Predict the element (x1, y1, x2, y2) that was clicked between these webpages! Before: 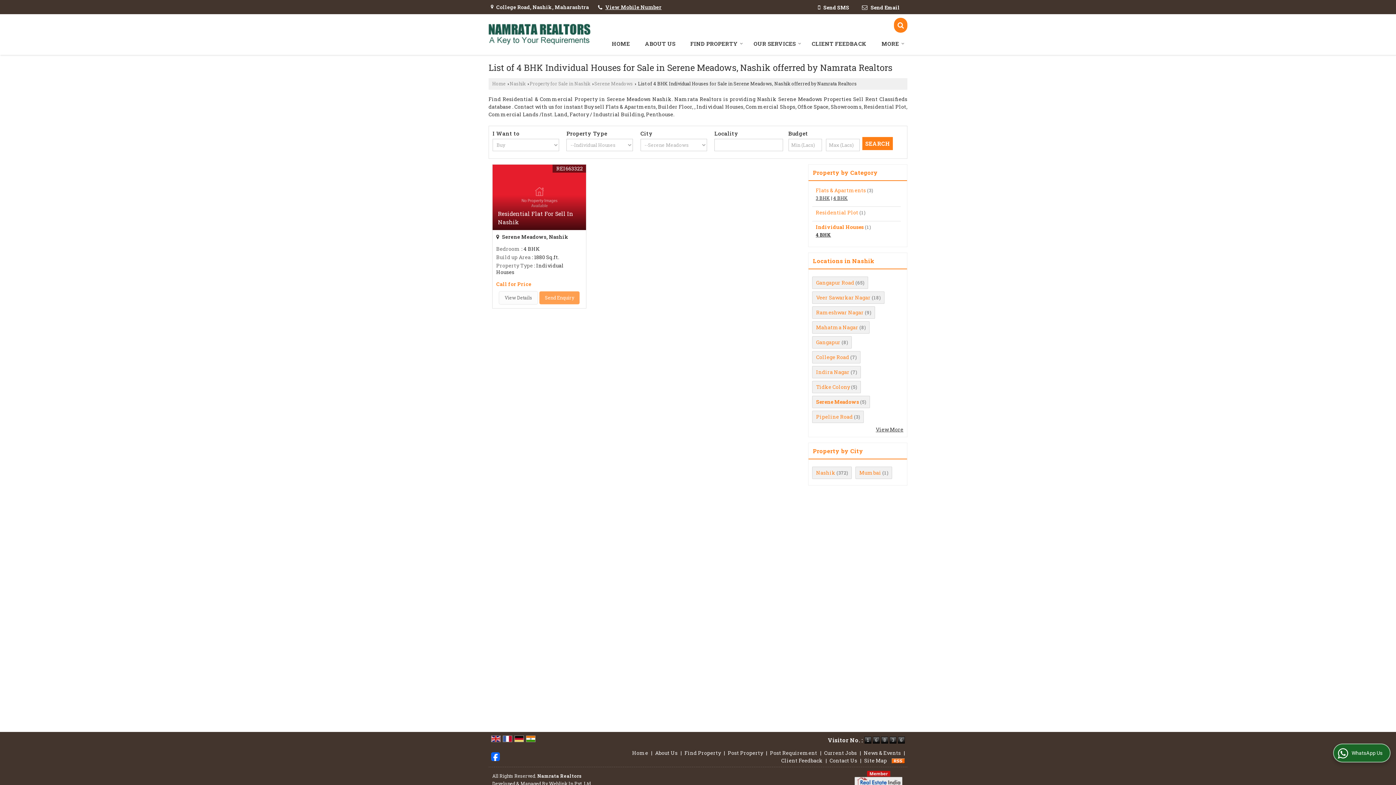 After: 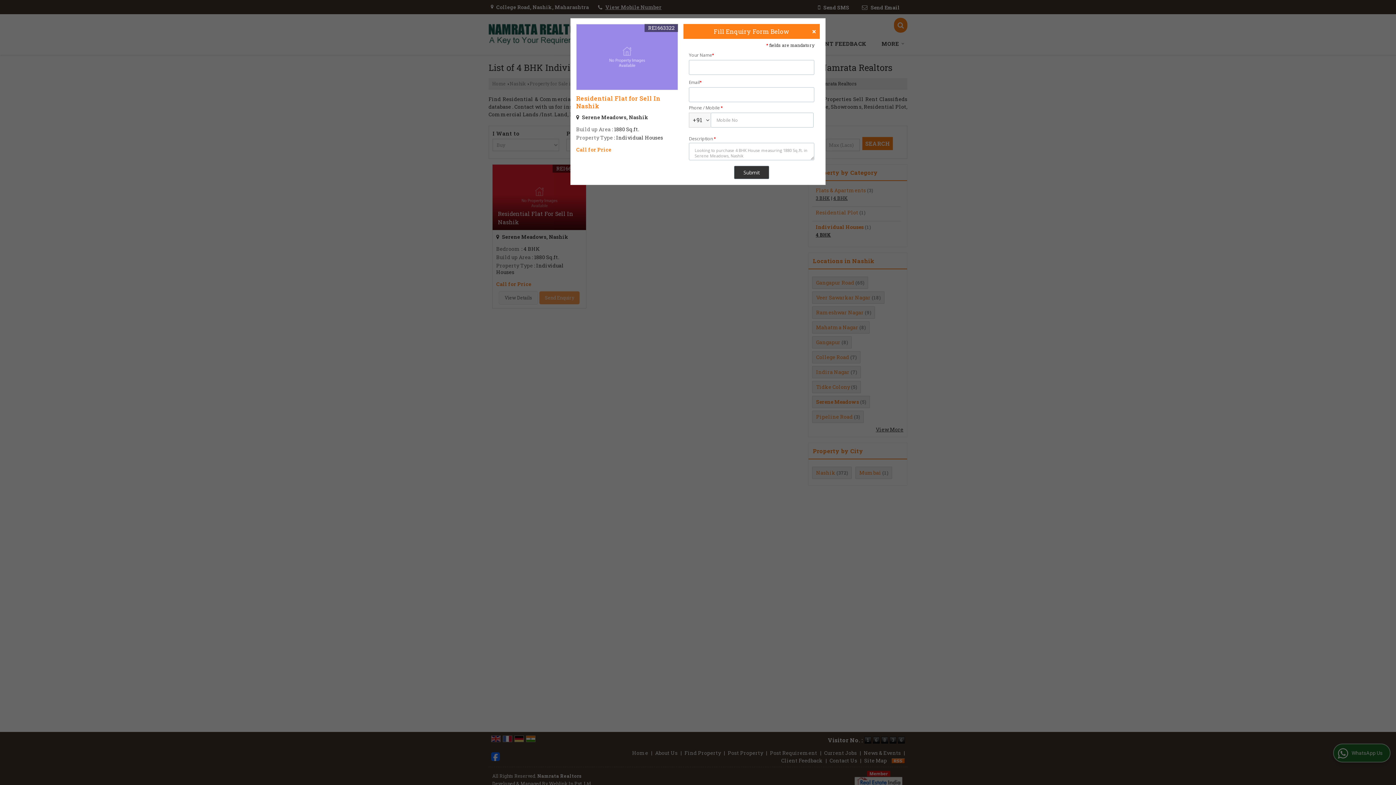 Action: label: Send Enquiry bbox: (539, 291, 580, 304)